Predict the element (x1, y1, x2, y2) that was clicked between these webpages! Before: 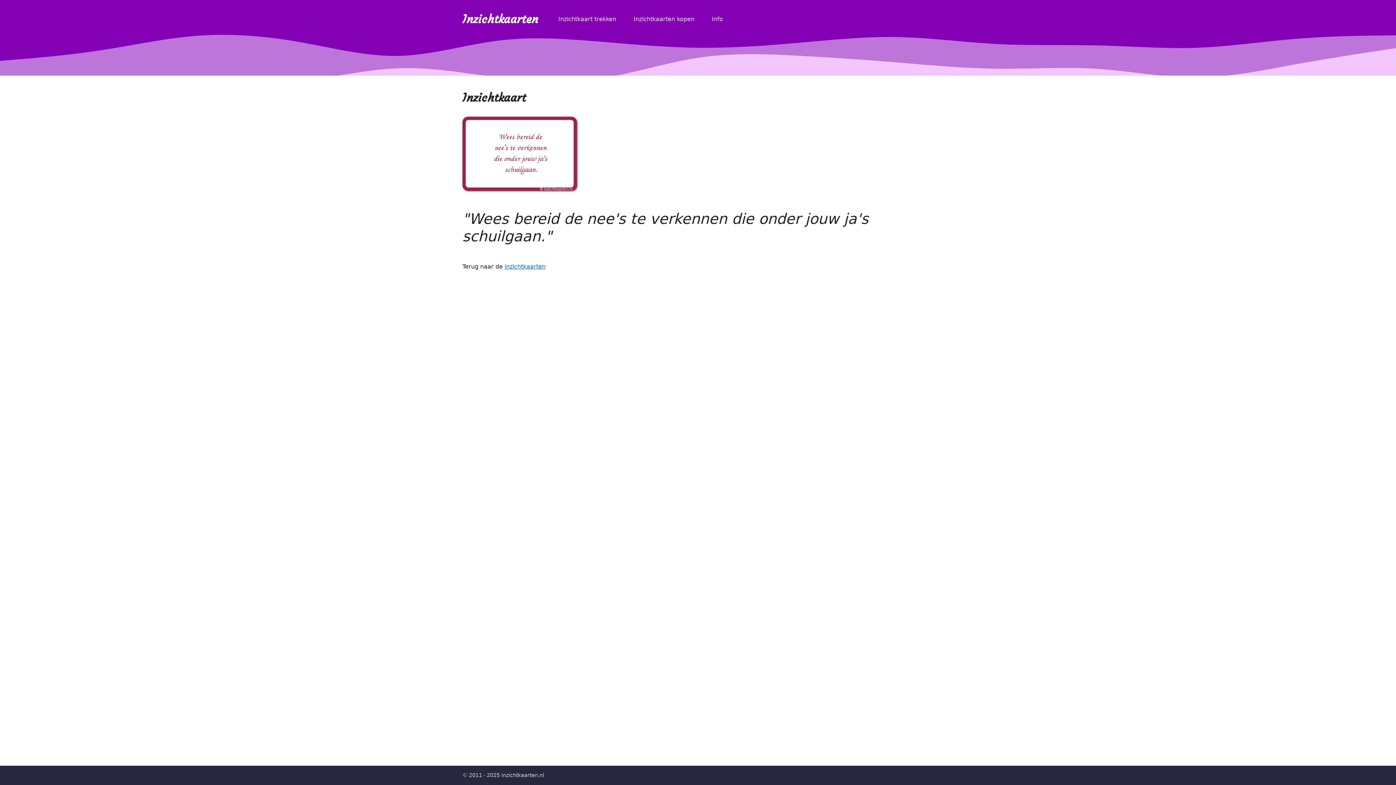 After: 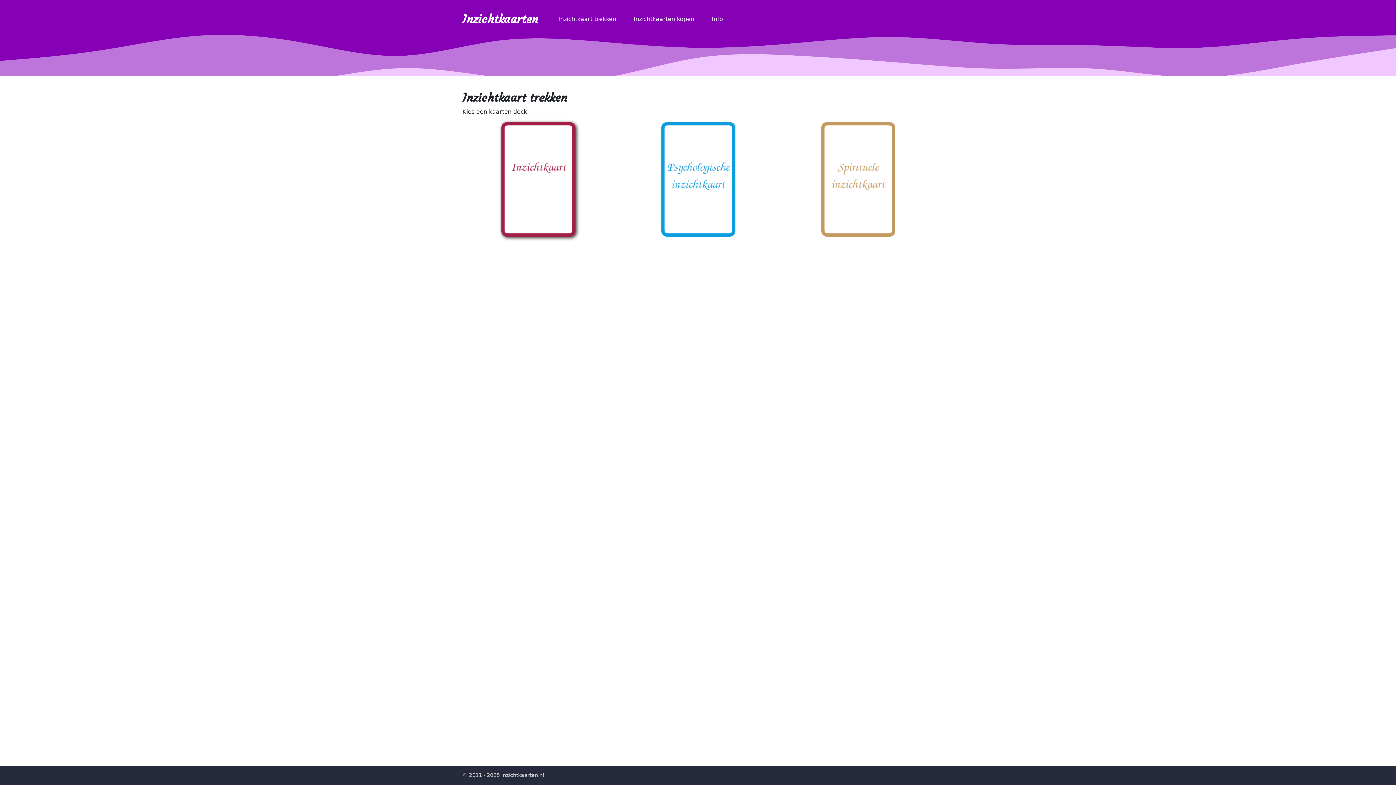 Action: bbox: (552, 13, 622, 24) label: Inzichtkaart trekken